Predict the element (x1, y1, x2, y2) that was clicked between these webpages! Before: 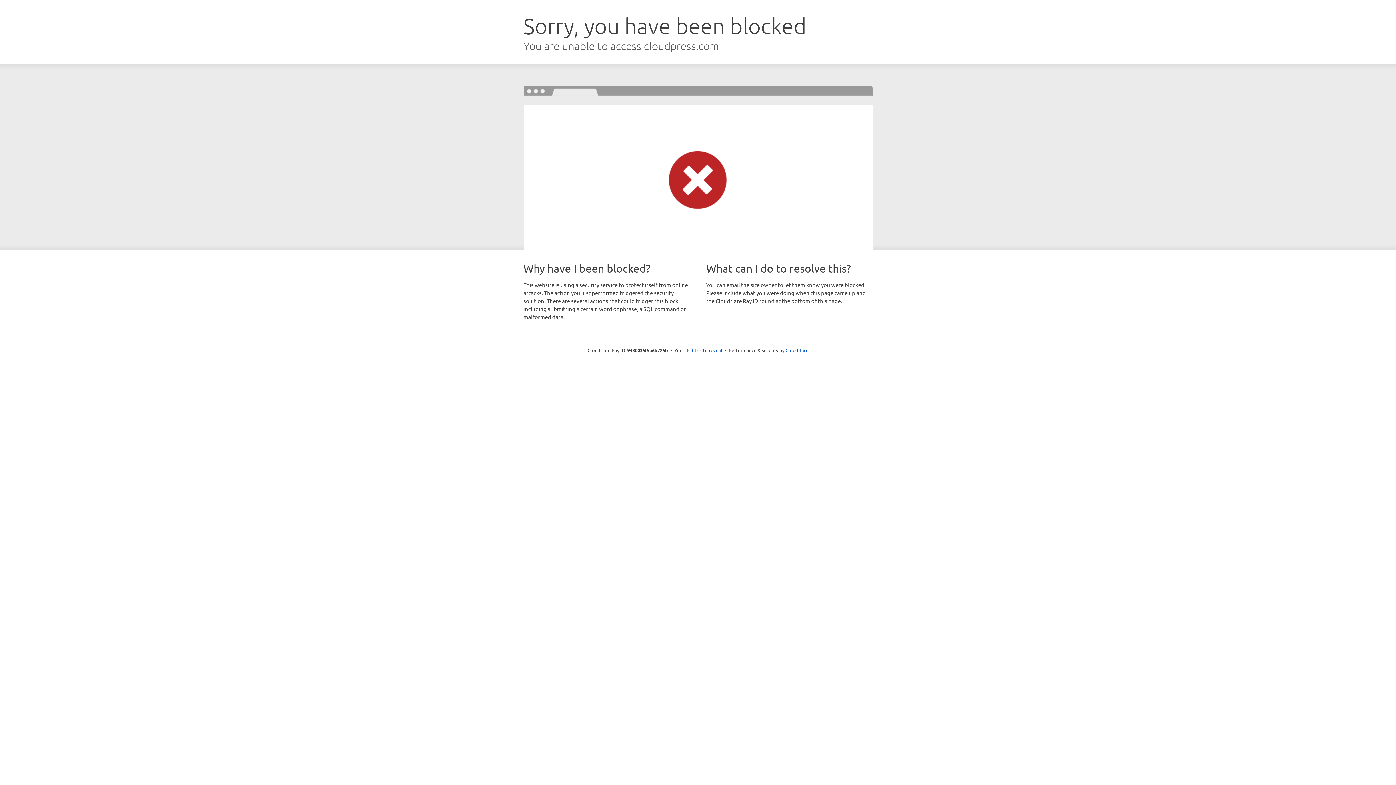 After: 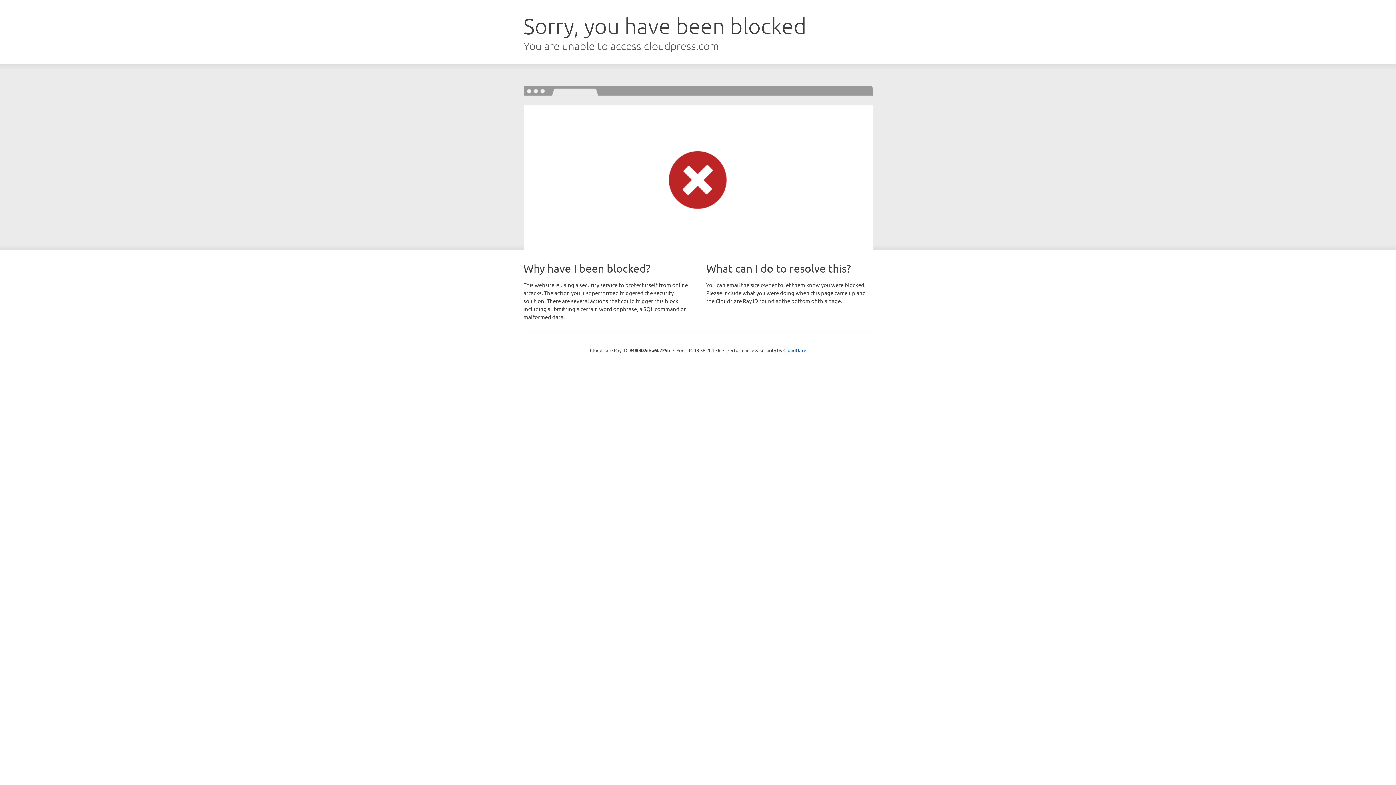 Action: label: Click to reveal bbox: (692, 346, 722, 353)